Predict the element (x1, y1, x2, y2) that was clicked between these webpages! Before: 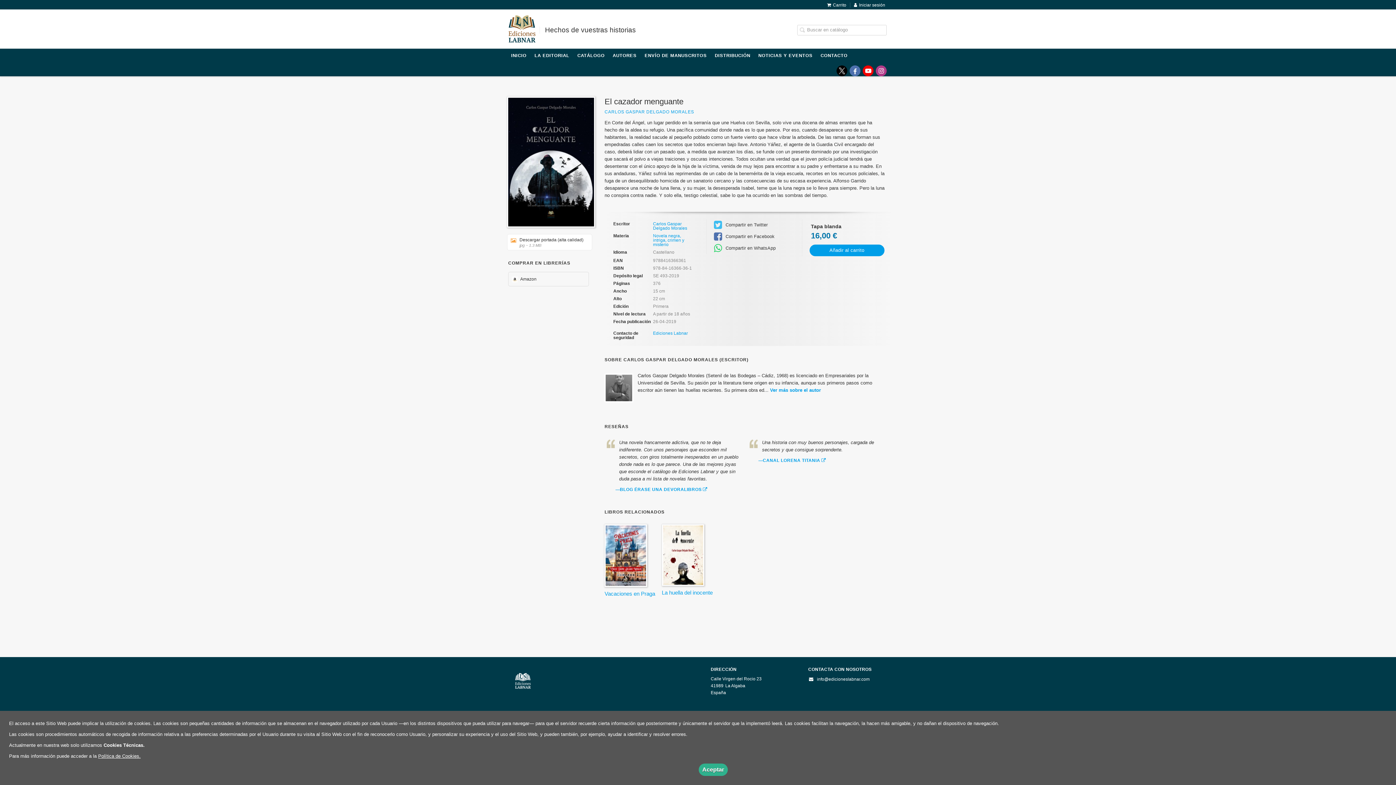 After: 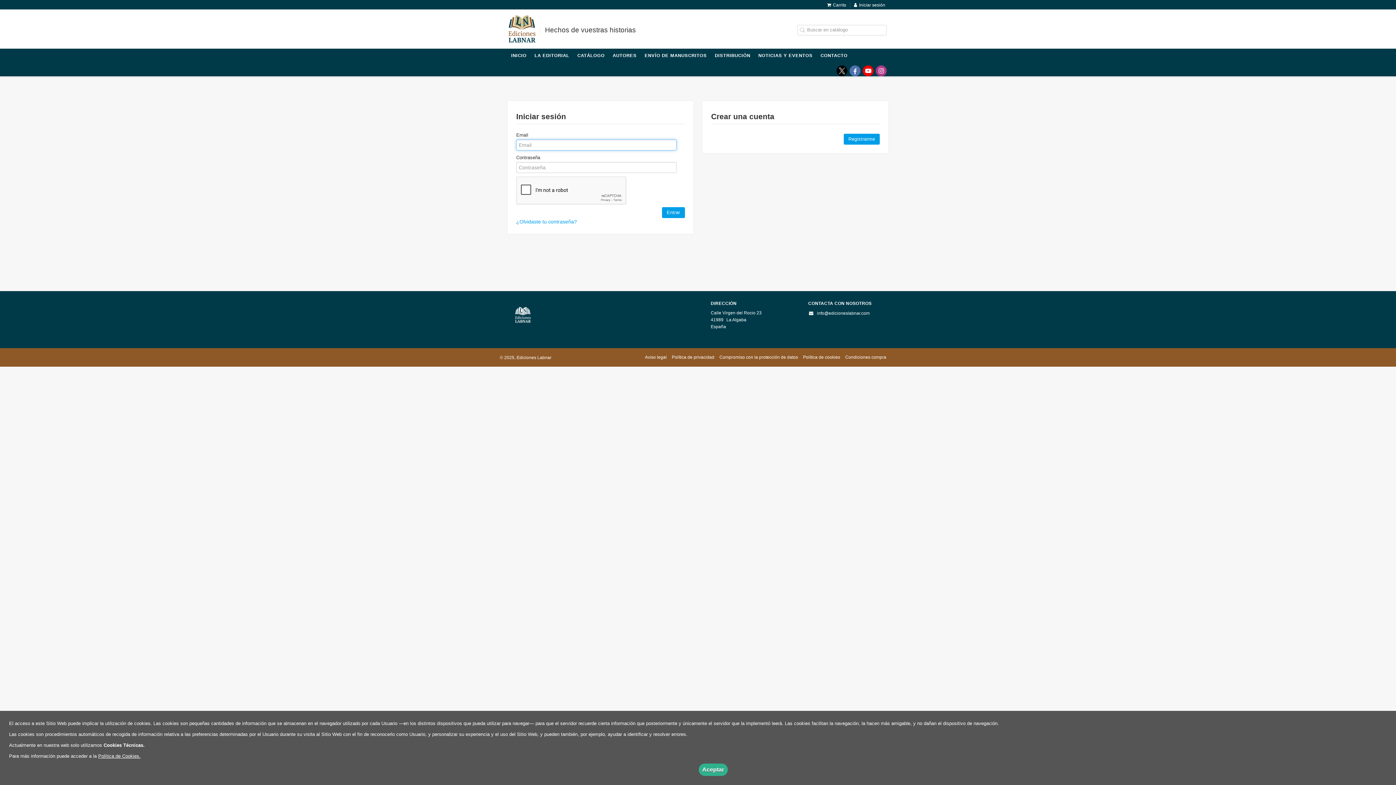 Action: bbox: (850, 2, 889, 7) label: Iniciar sesión